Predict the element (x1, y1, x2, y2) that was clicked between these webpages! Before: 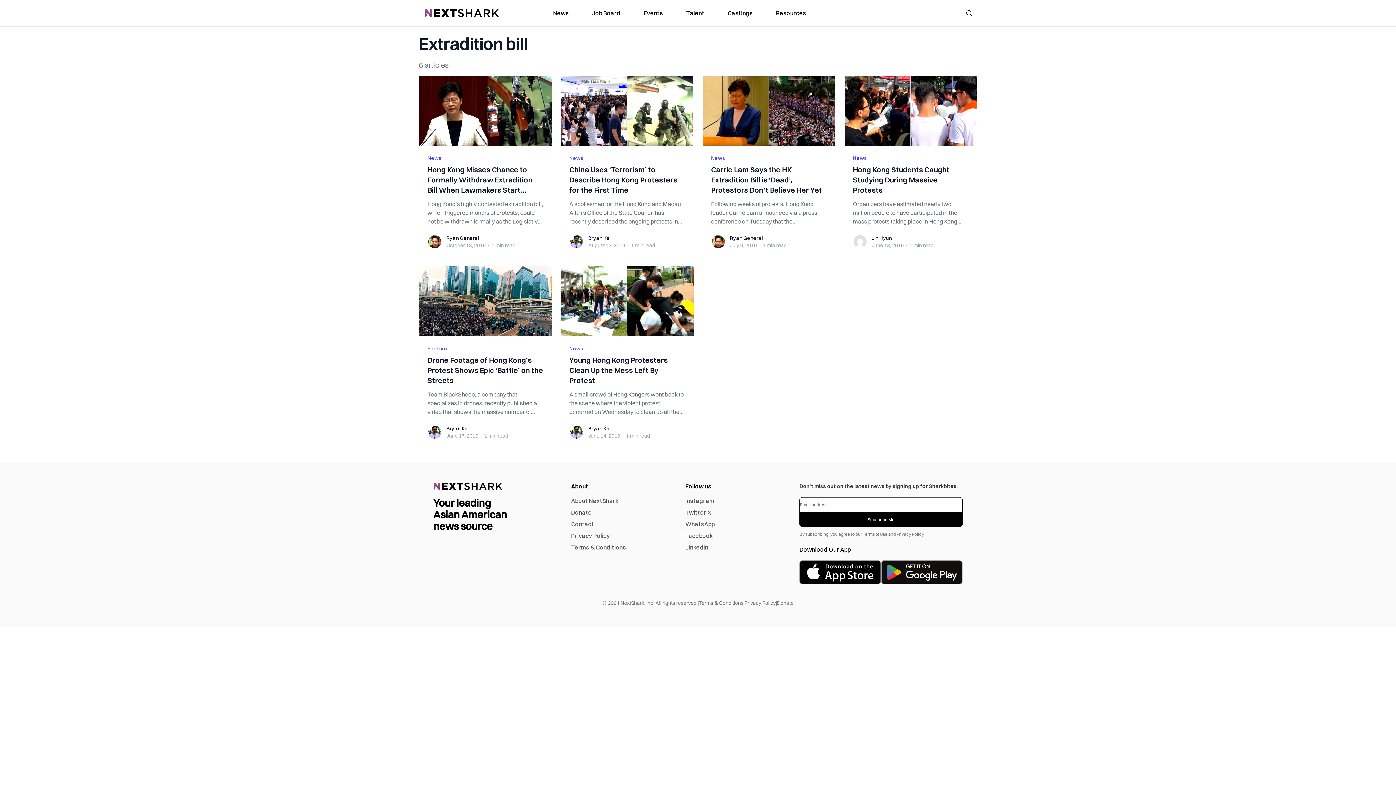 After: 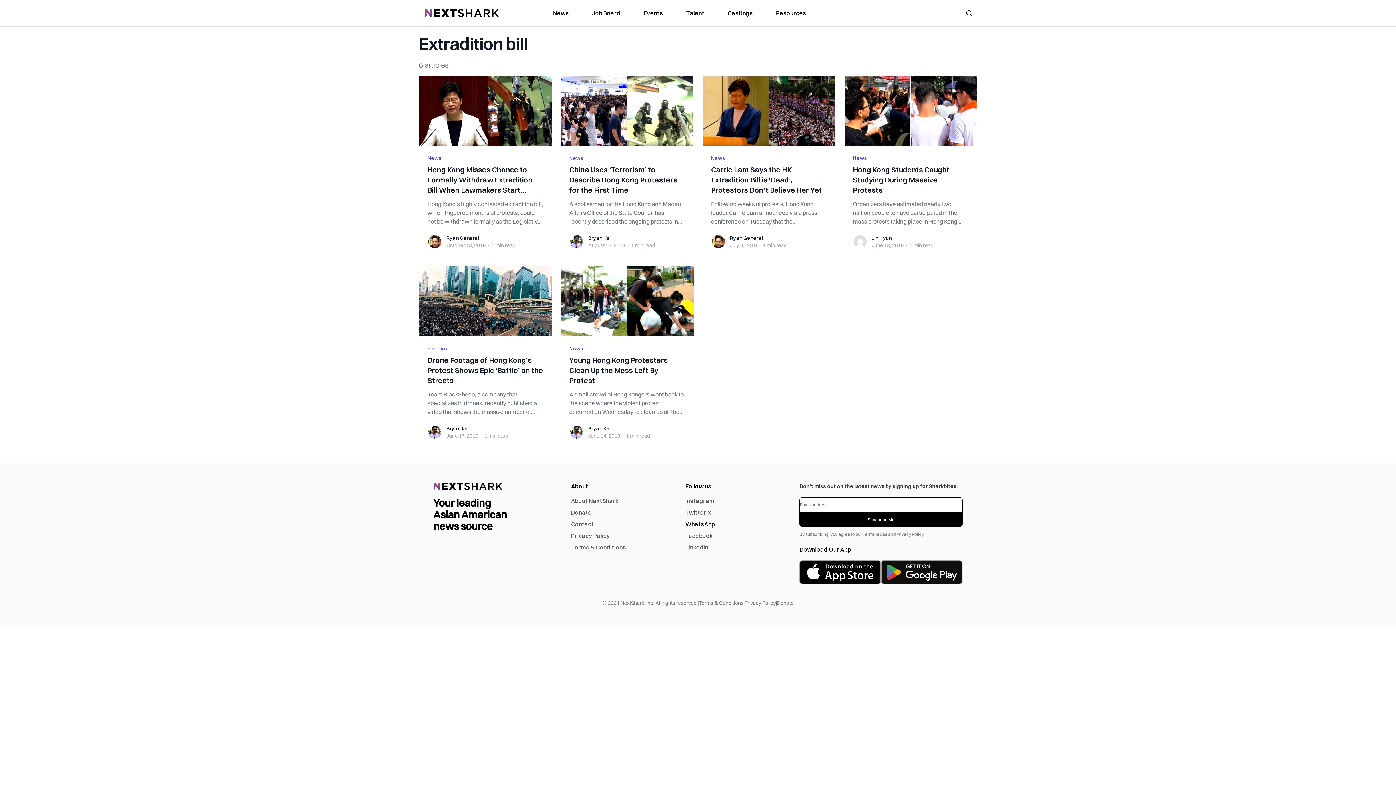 Action: label: WhatsApp bbox: (685, 520, 714, 528)